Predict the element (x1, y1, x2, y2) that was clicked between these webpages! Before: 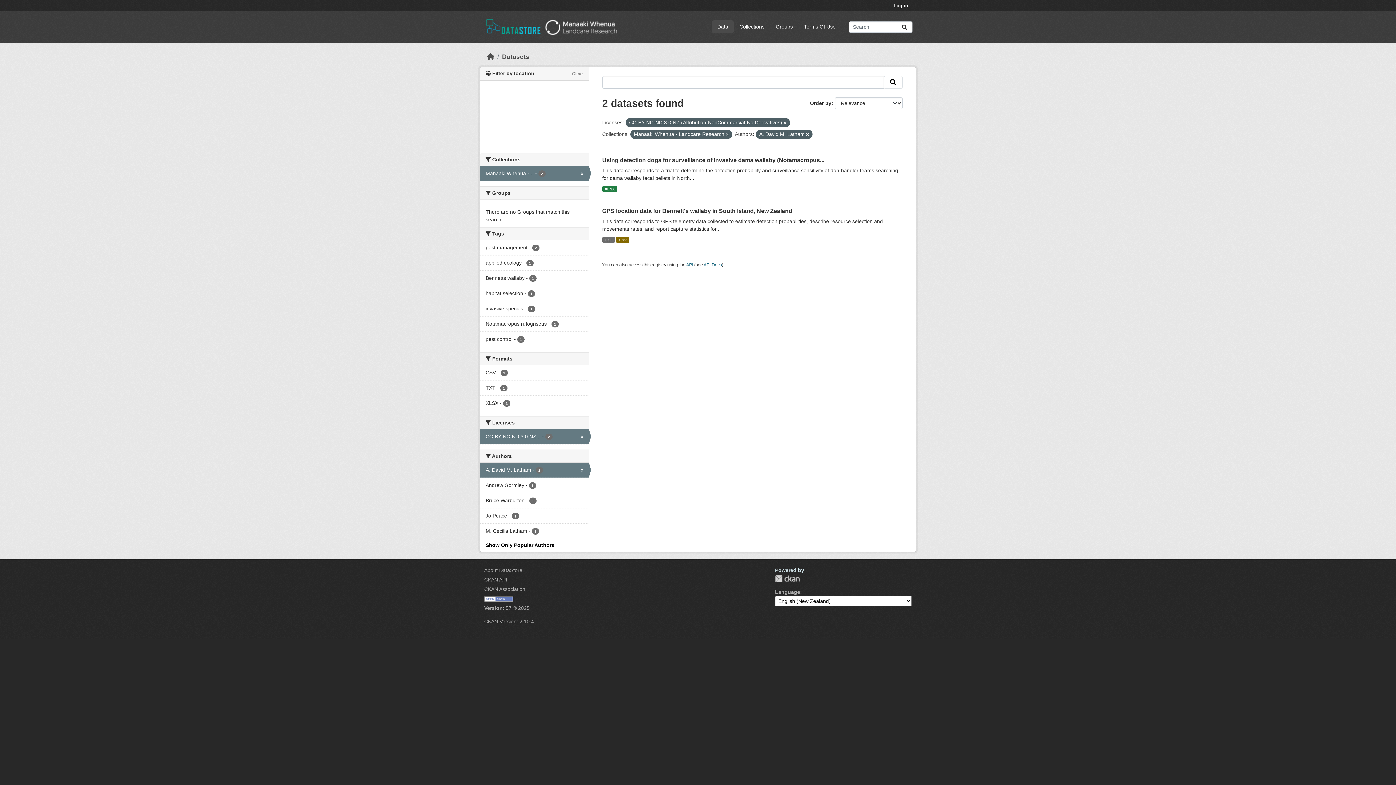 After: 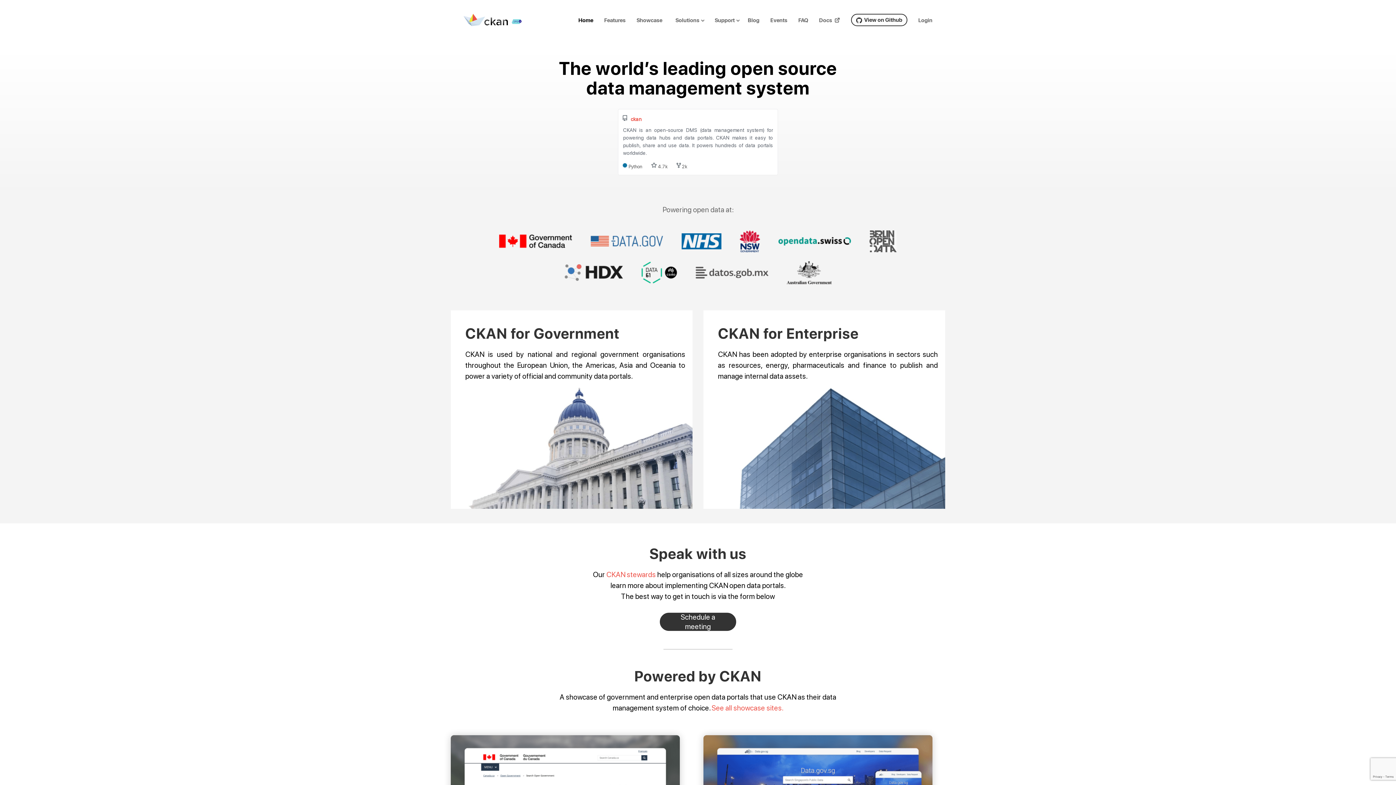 Action: bbox: (484, 586, 525, 592) label: CKAN Association